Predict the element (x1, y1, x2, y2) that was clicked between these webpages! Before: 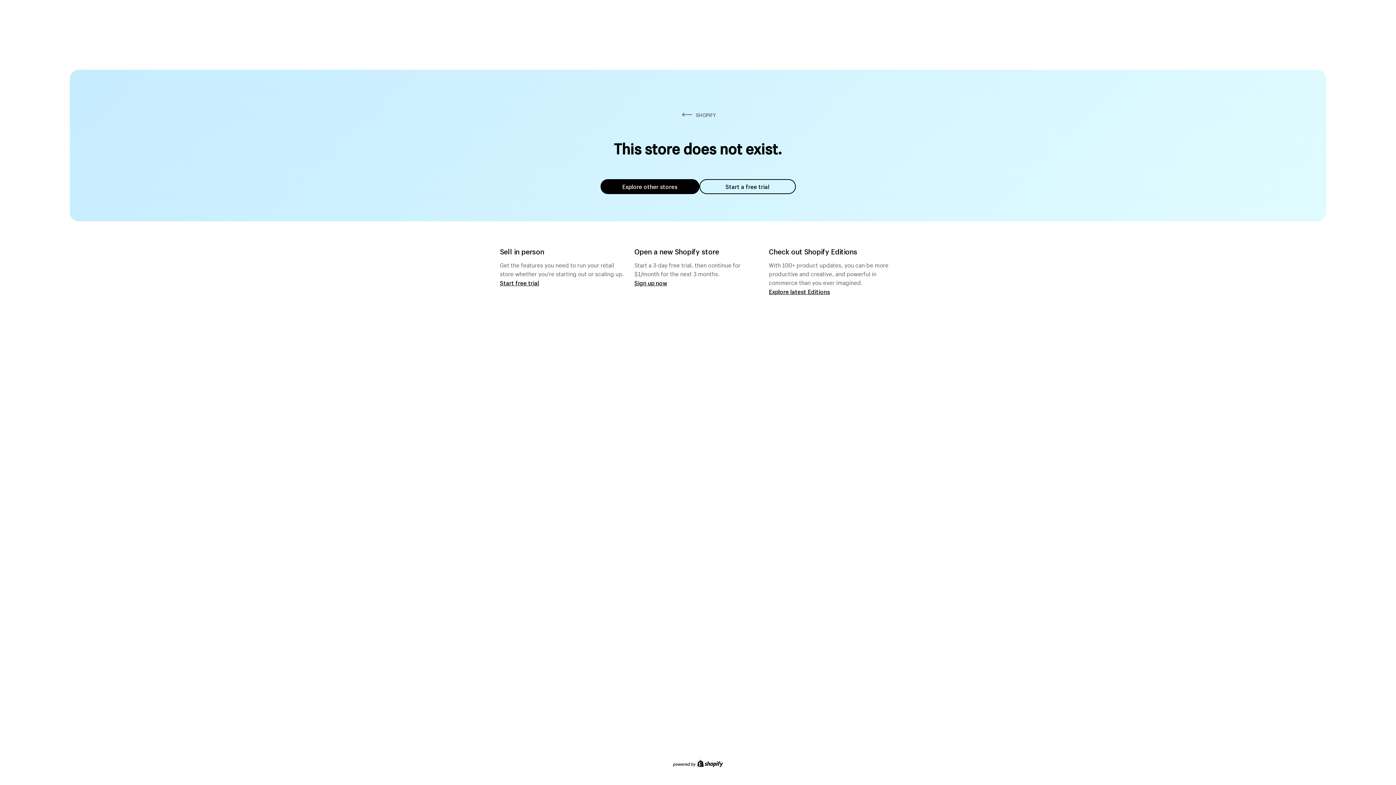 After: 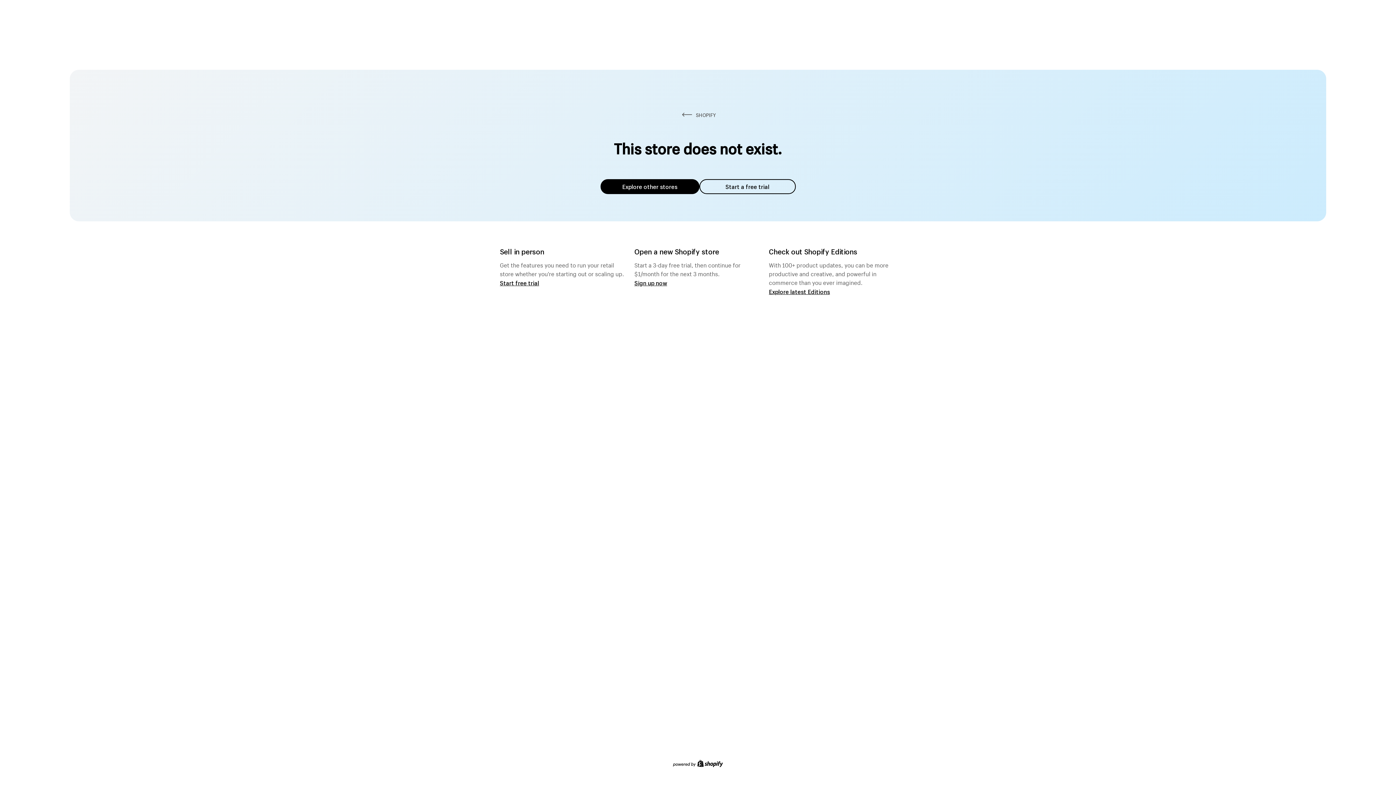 Action: bbox: (600, 179, 699, 194) label: Explore other stores